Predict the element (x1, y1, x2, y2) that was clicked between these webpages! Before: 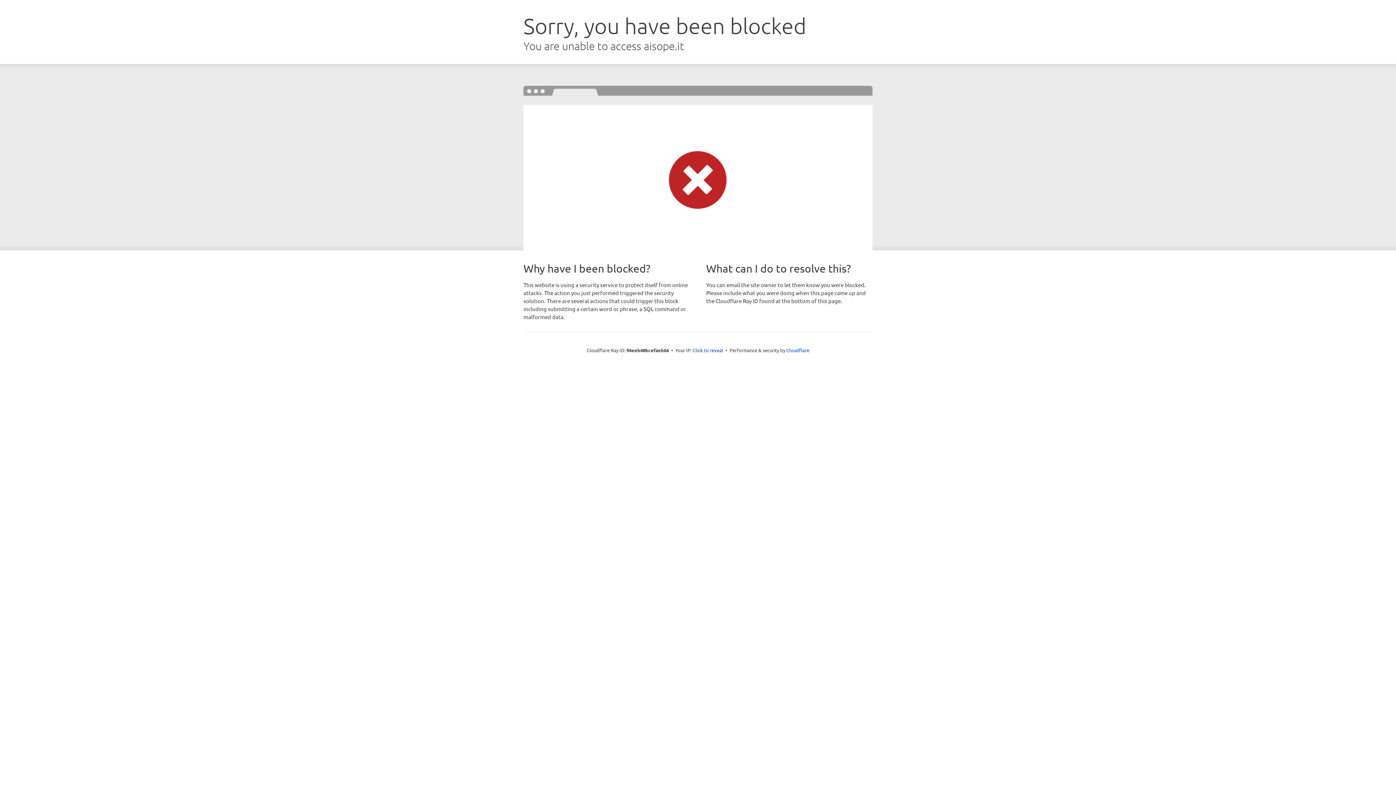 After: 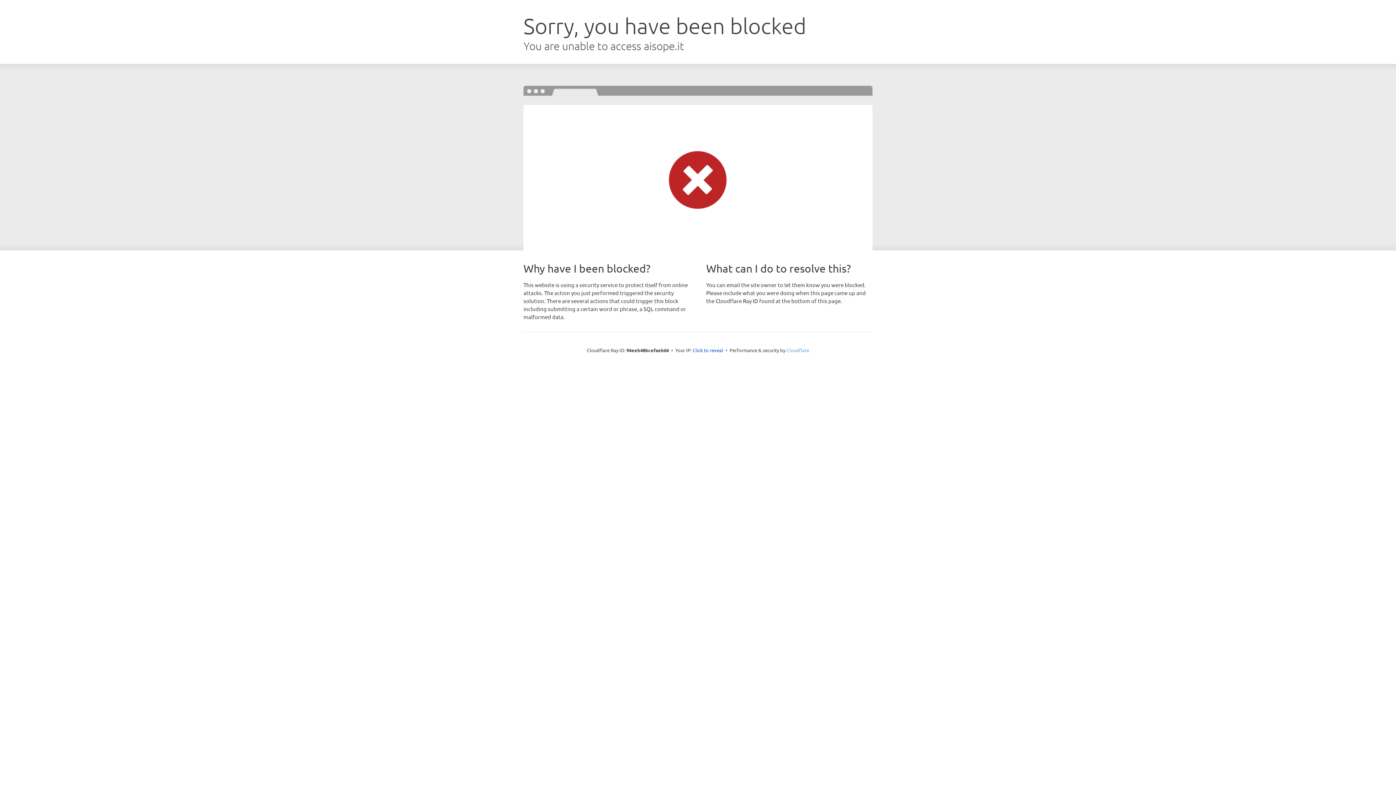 Action: label: Cloudflare bbox: (786, 347, 809, 353)